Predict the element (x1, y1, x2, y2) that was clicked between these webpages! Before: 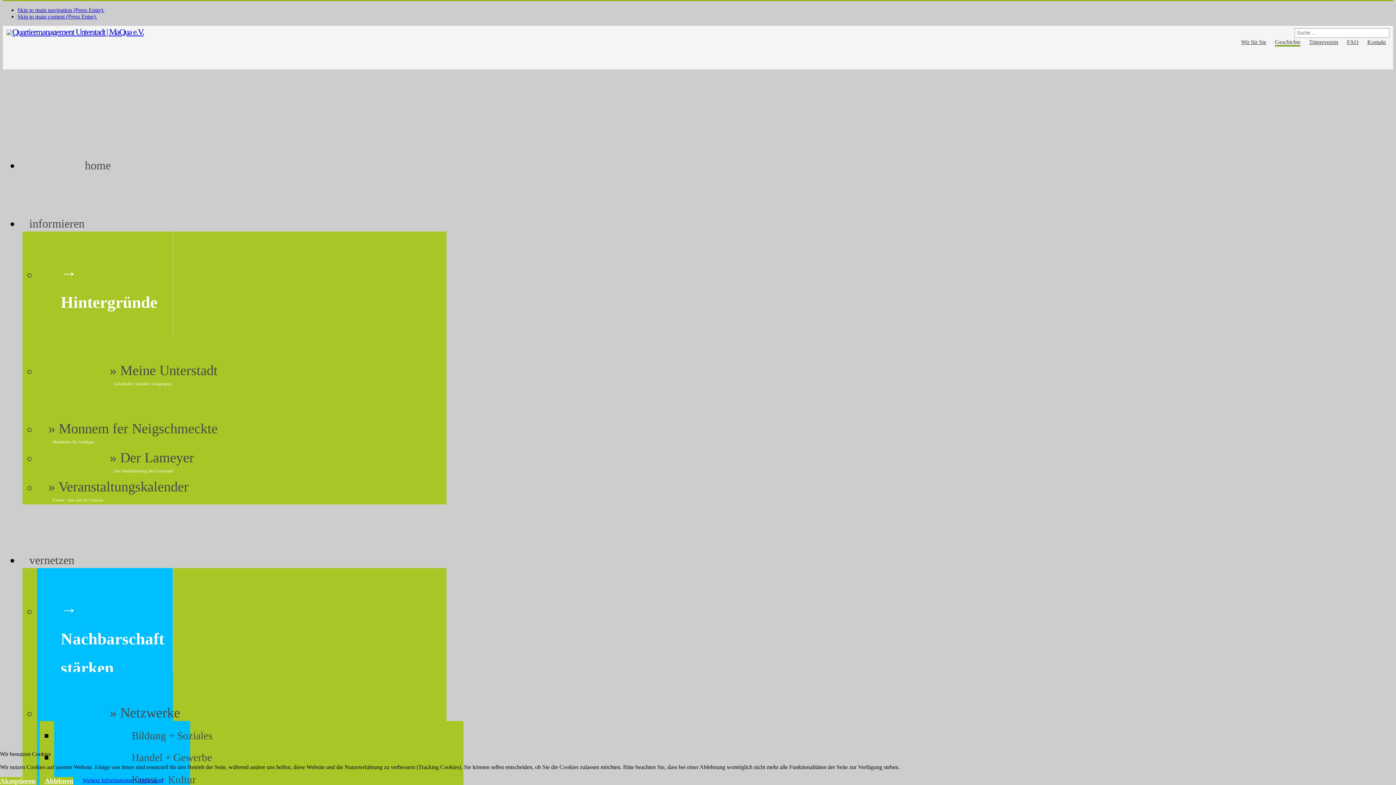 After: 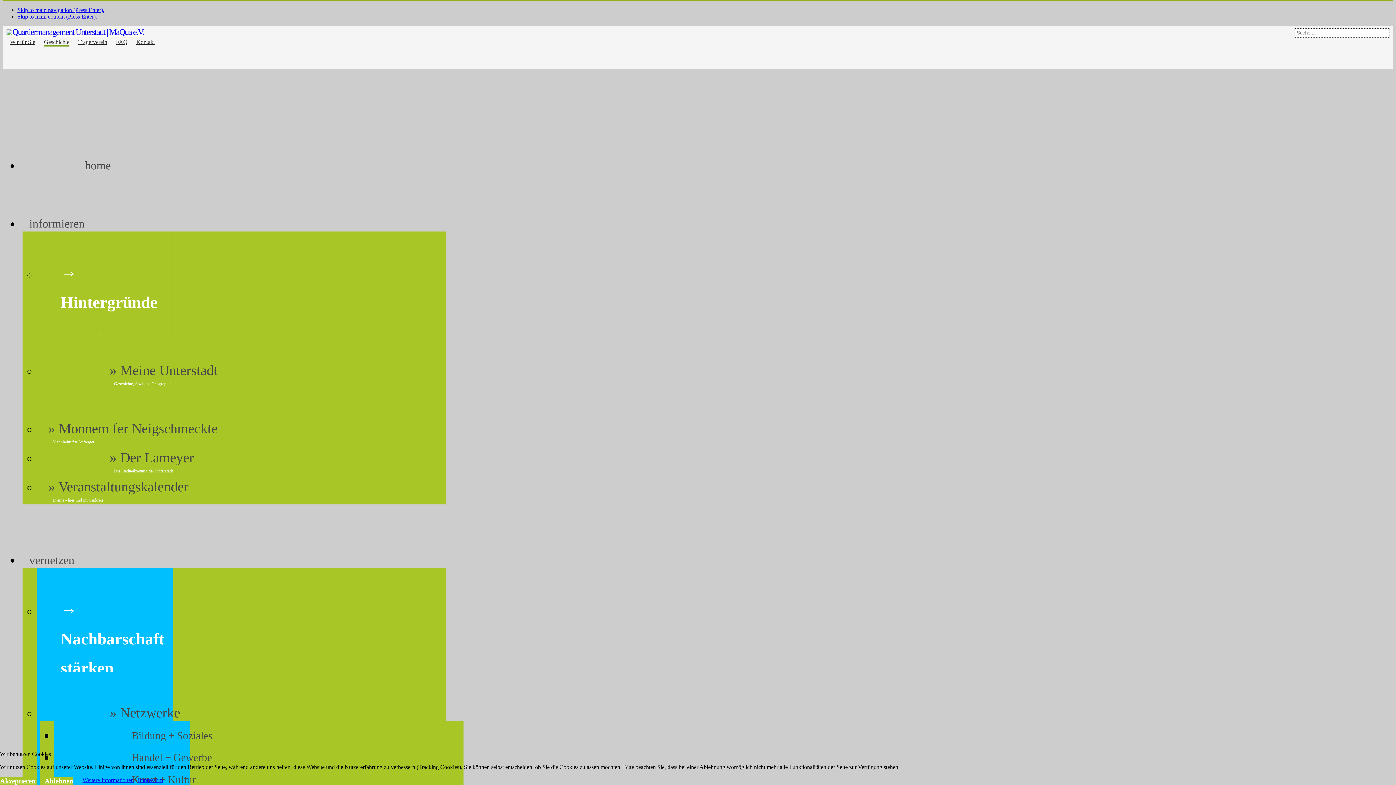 Action: bbox: (1275, 38, 1300, 46) label: Geschichte